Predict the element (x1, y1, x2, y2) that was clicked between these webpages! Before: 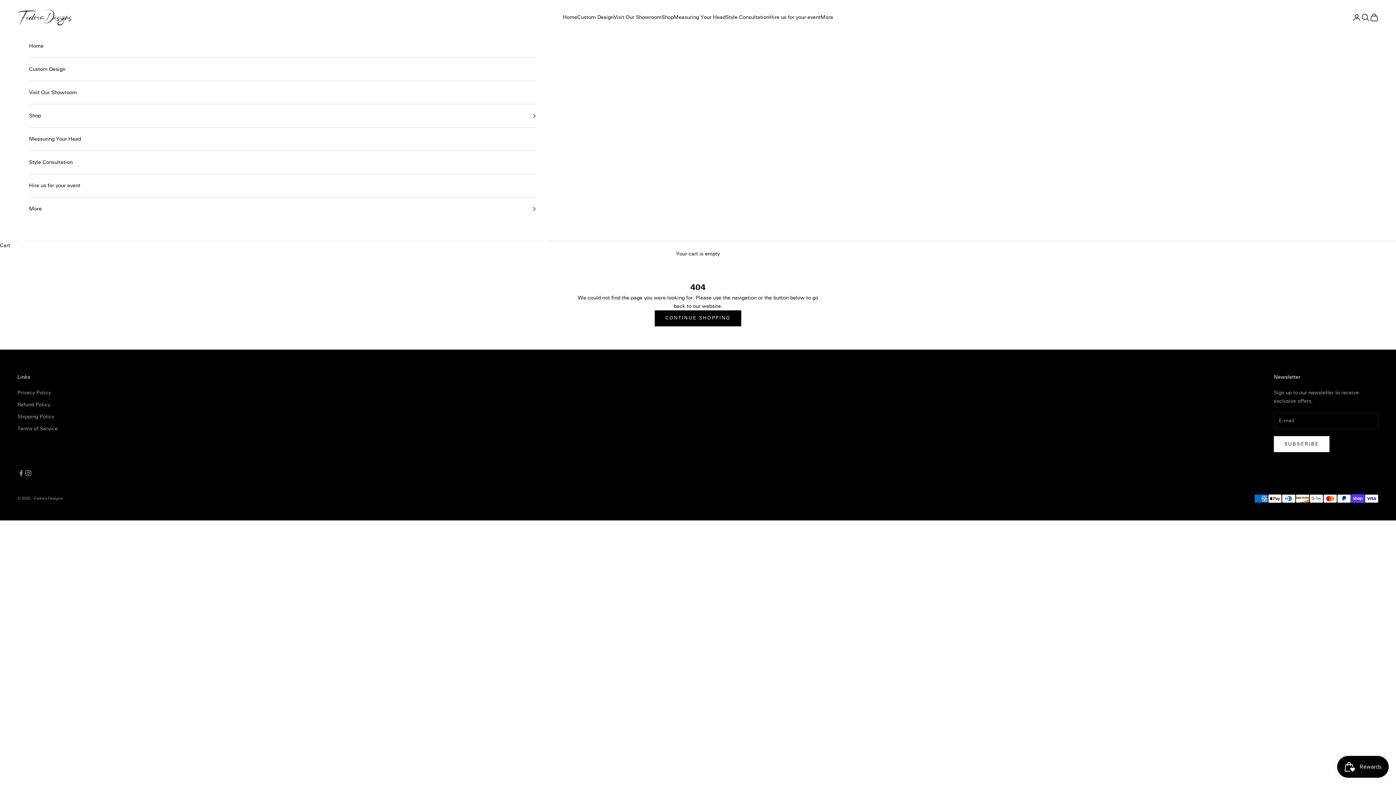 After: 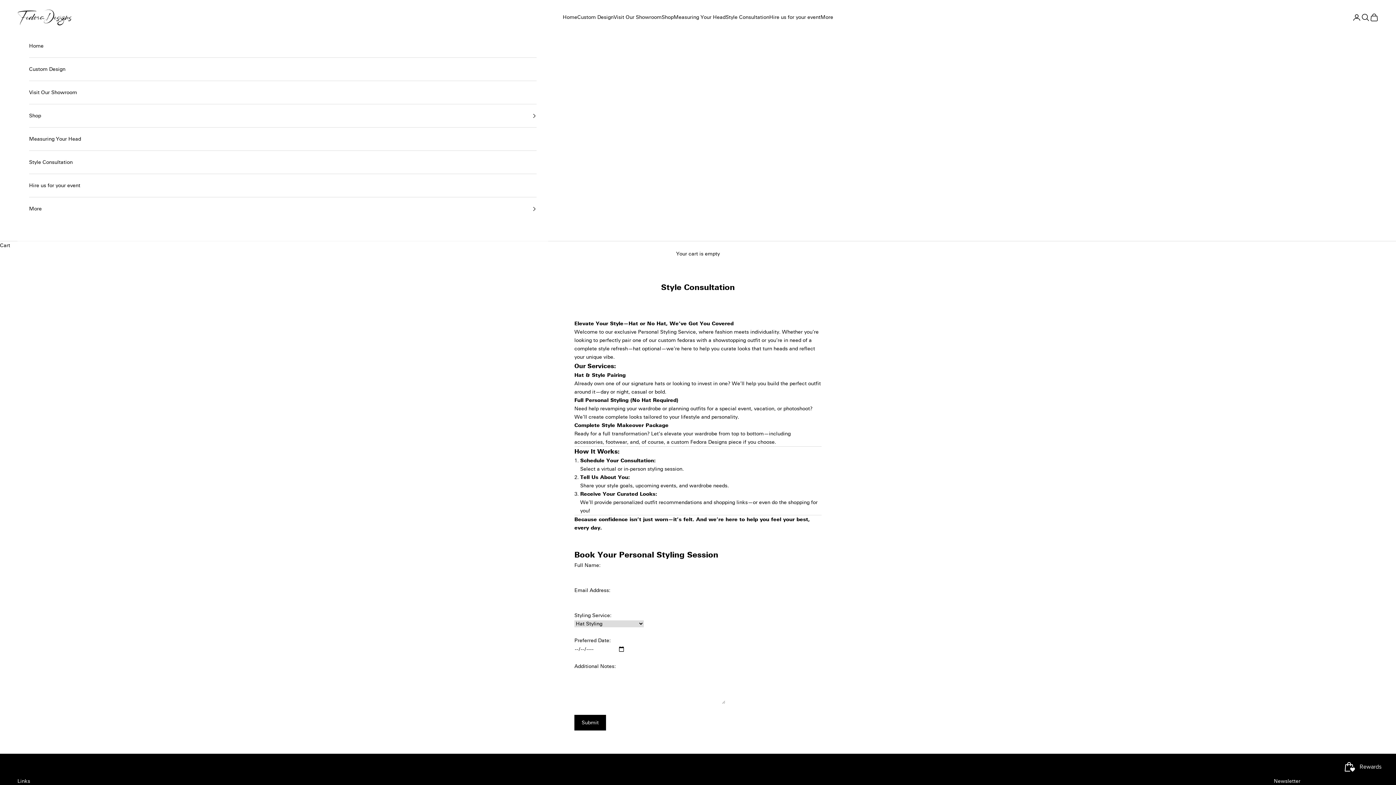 Action: label: Style Consultation bbox: (29, 150, 536, 173)